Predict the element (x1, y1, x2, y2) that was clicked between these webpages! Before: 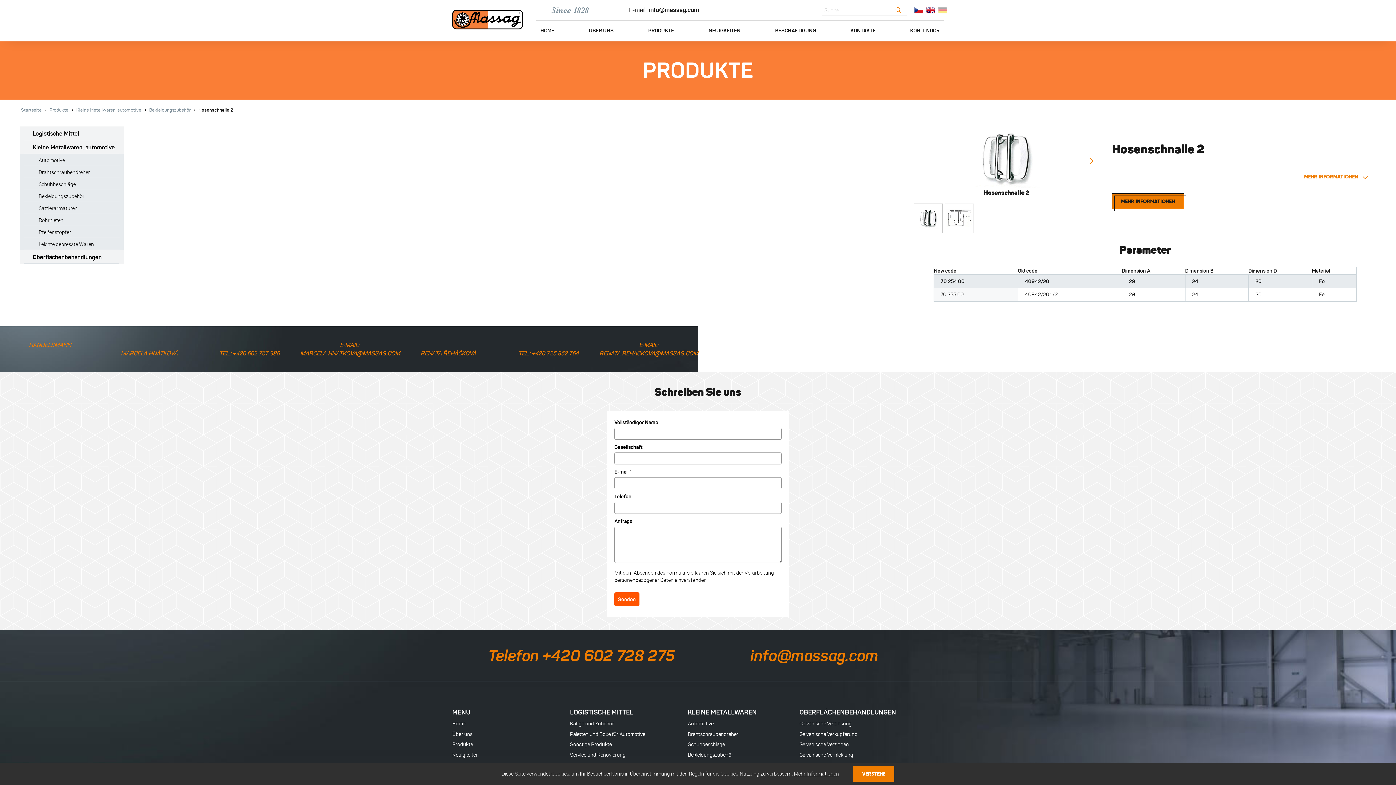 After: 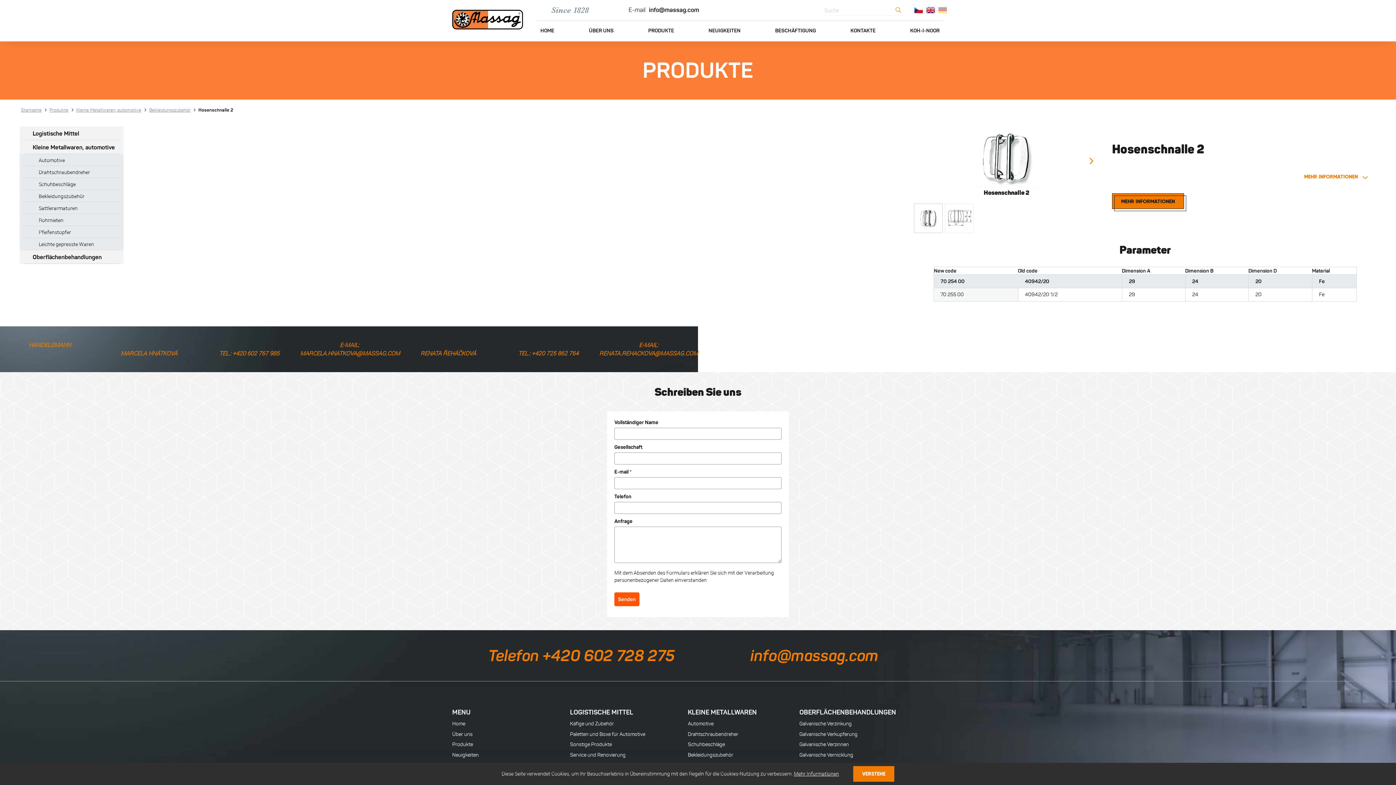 Action: label: info@massag.com bbox: (649, 5, 699, 14)